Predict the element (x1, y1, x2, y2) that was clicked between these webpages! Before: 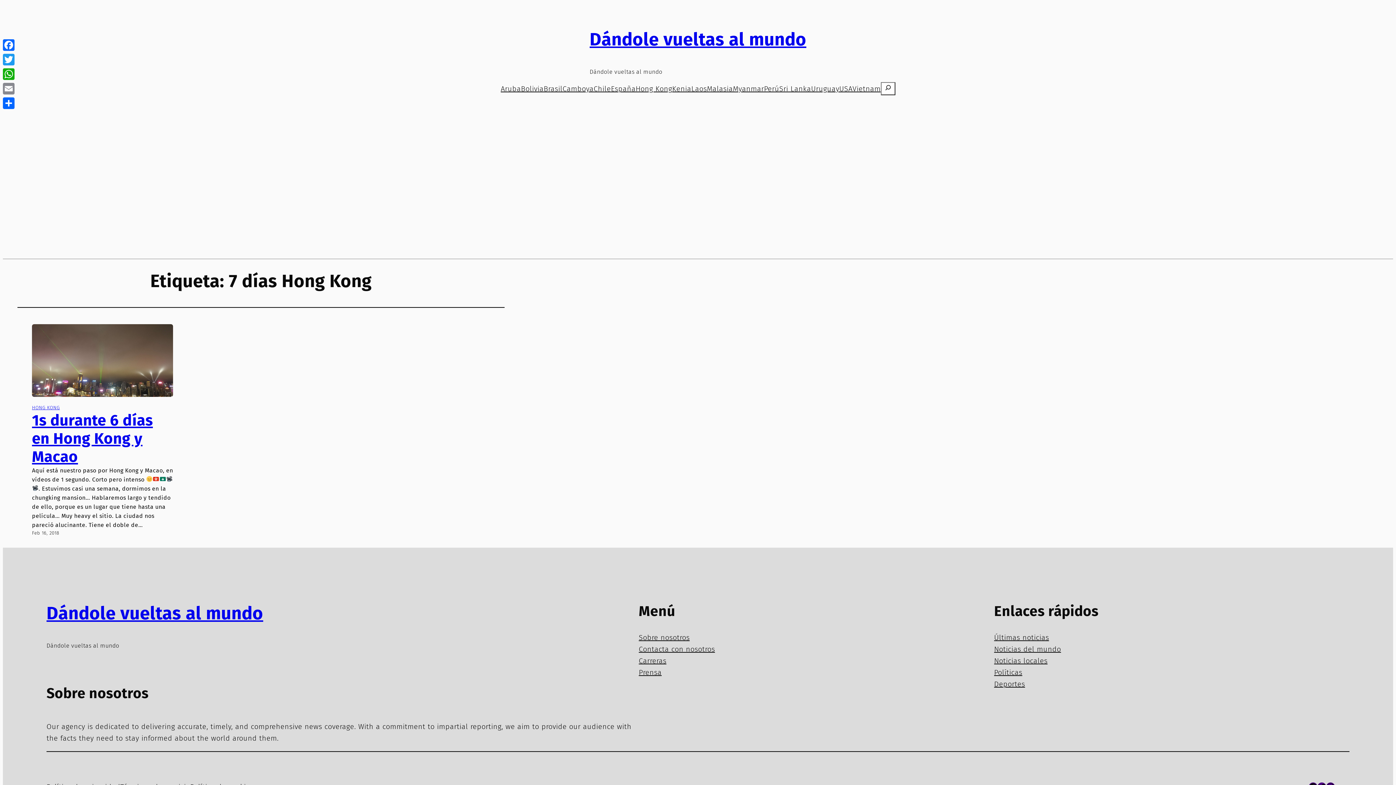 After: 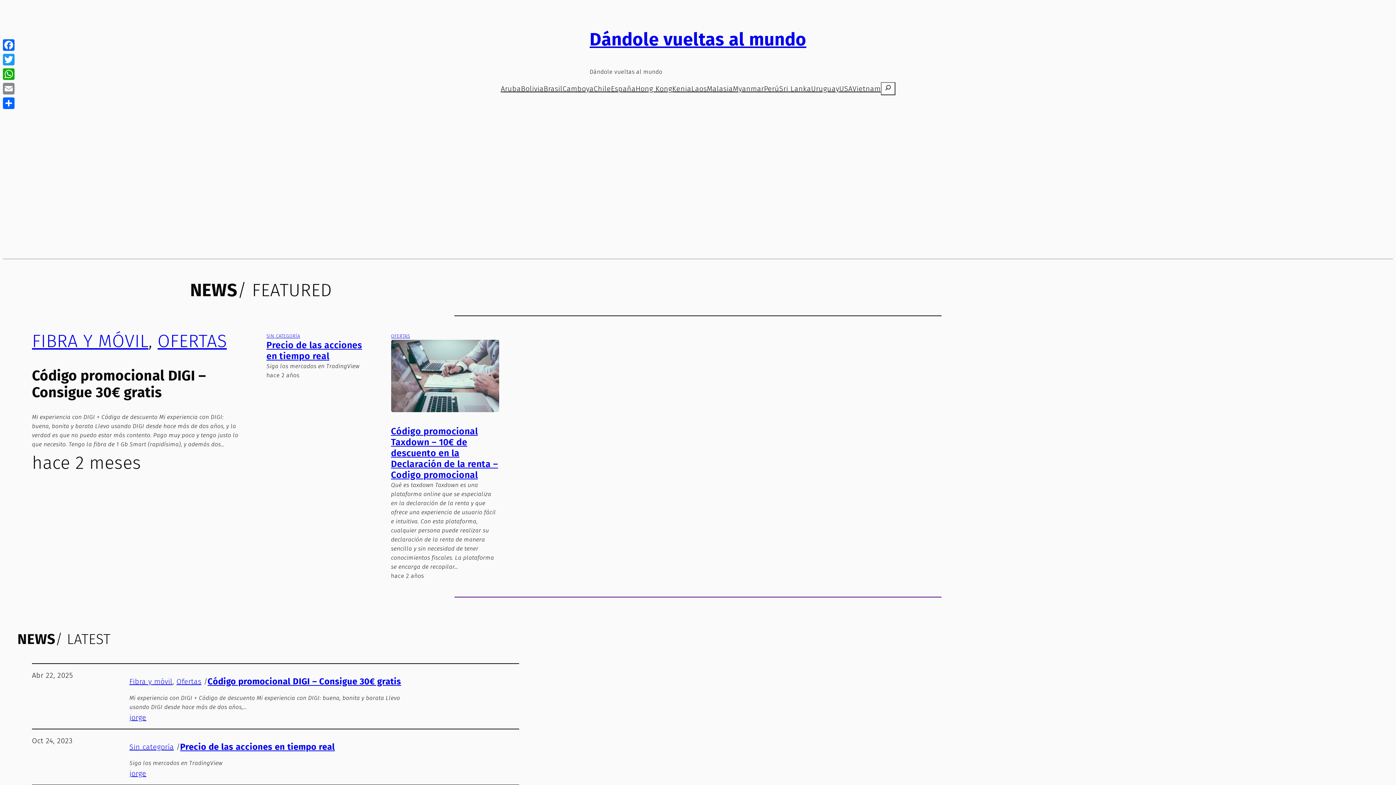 Action: bbox: (733, 83, 764, 94) label: Myanmar